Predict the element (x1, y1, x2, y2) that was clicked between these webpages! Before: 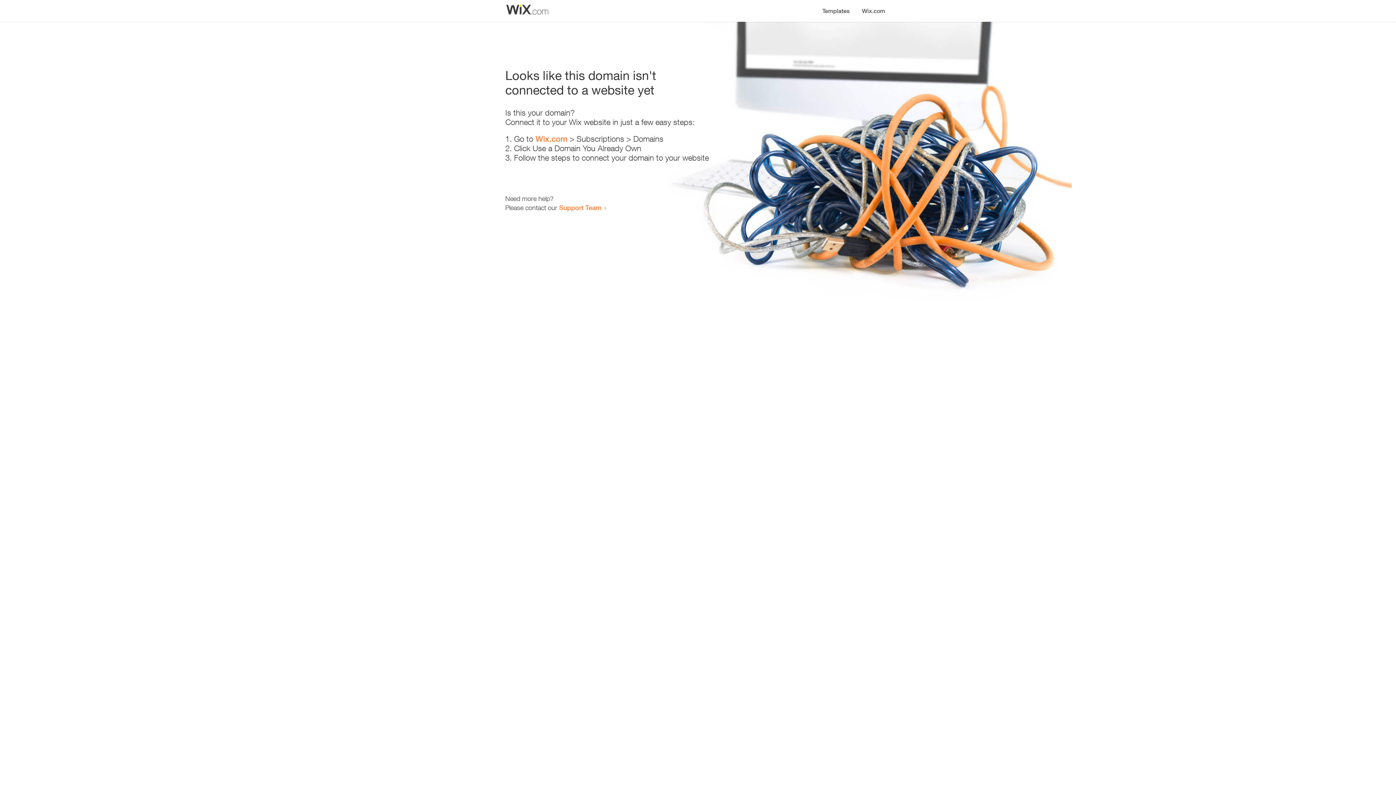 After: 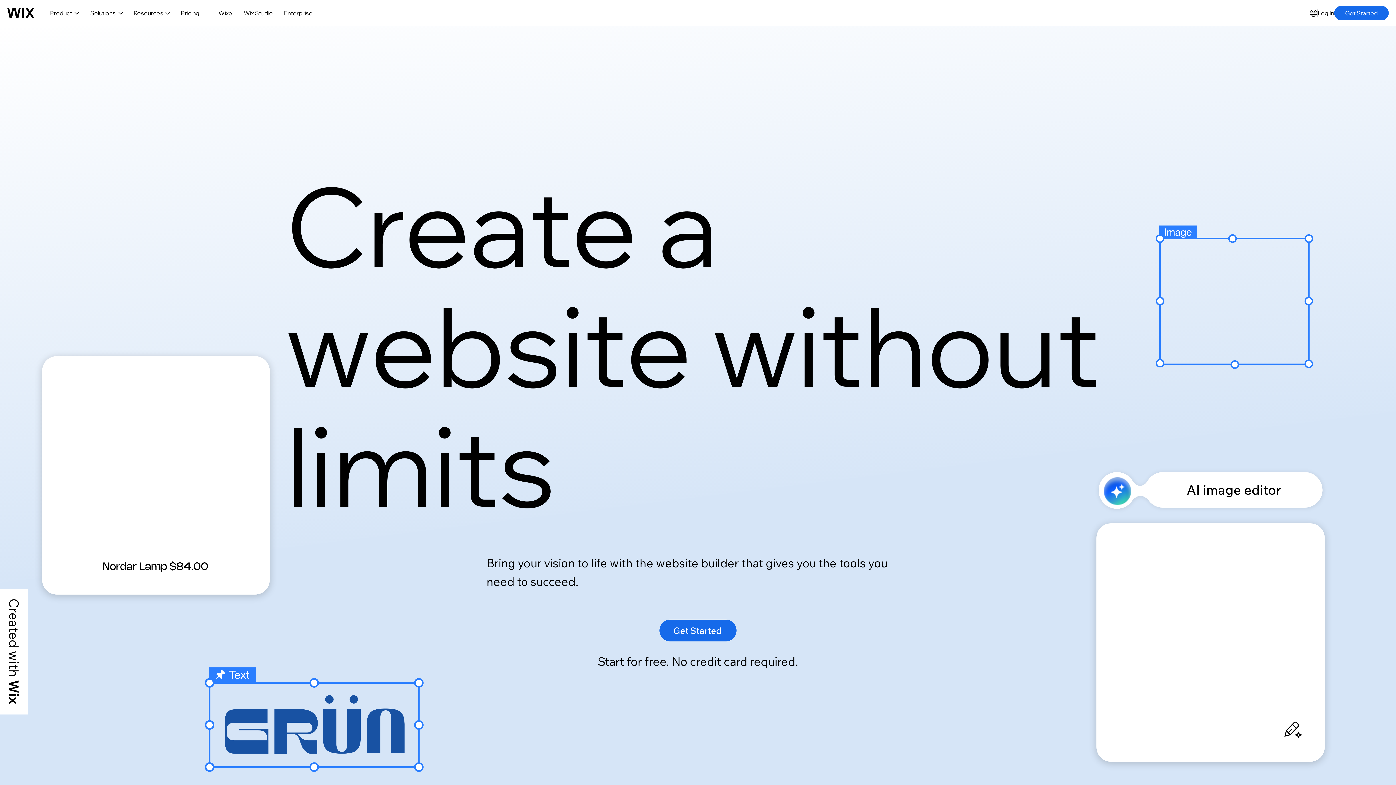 Action: bbox: (535, 134, 567, 143) label: Wix.com